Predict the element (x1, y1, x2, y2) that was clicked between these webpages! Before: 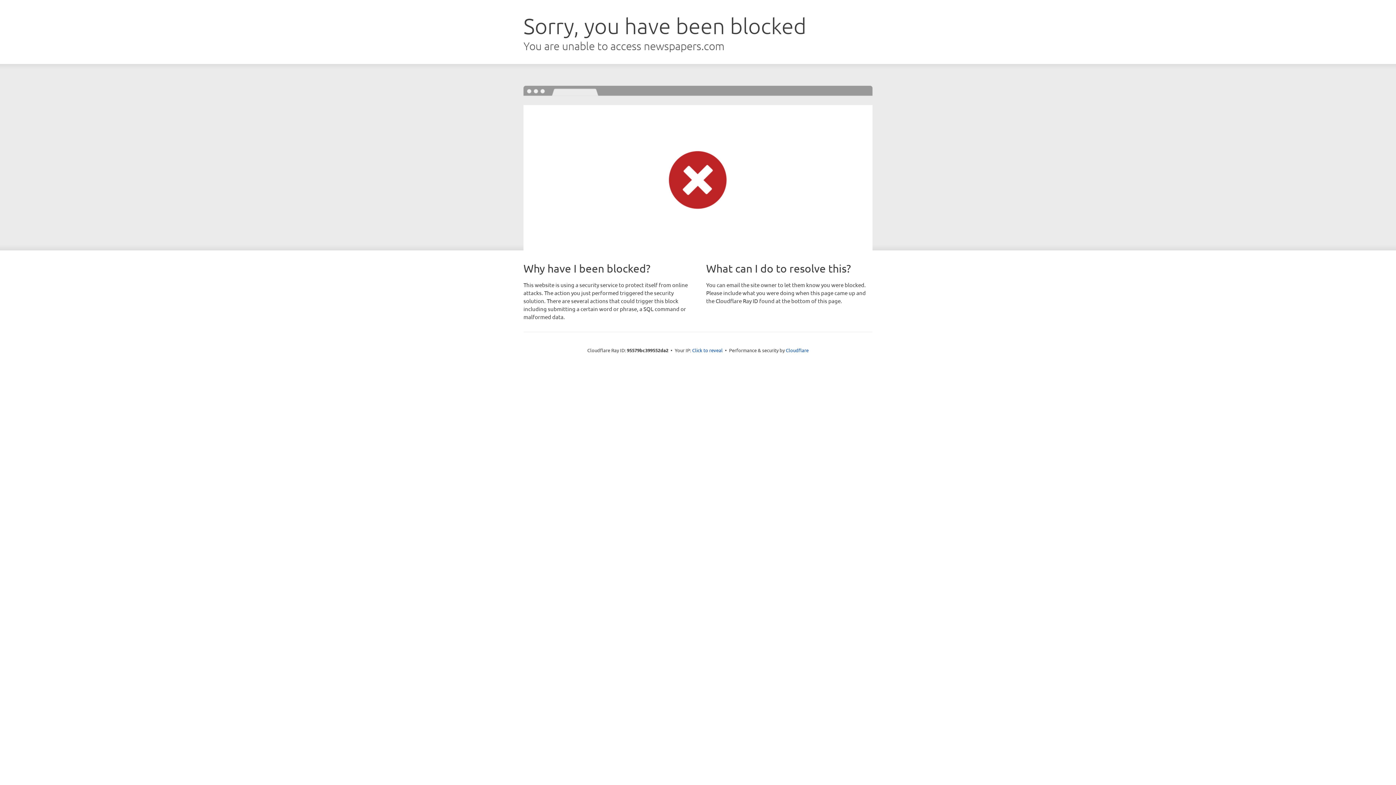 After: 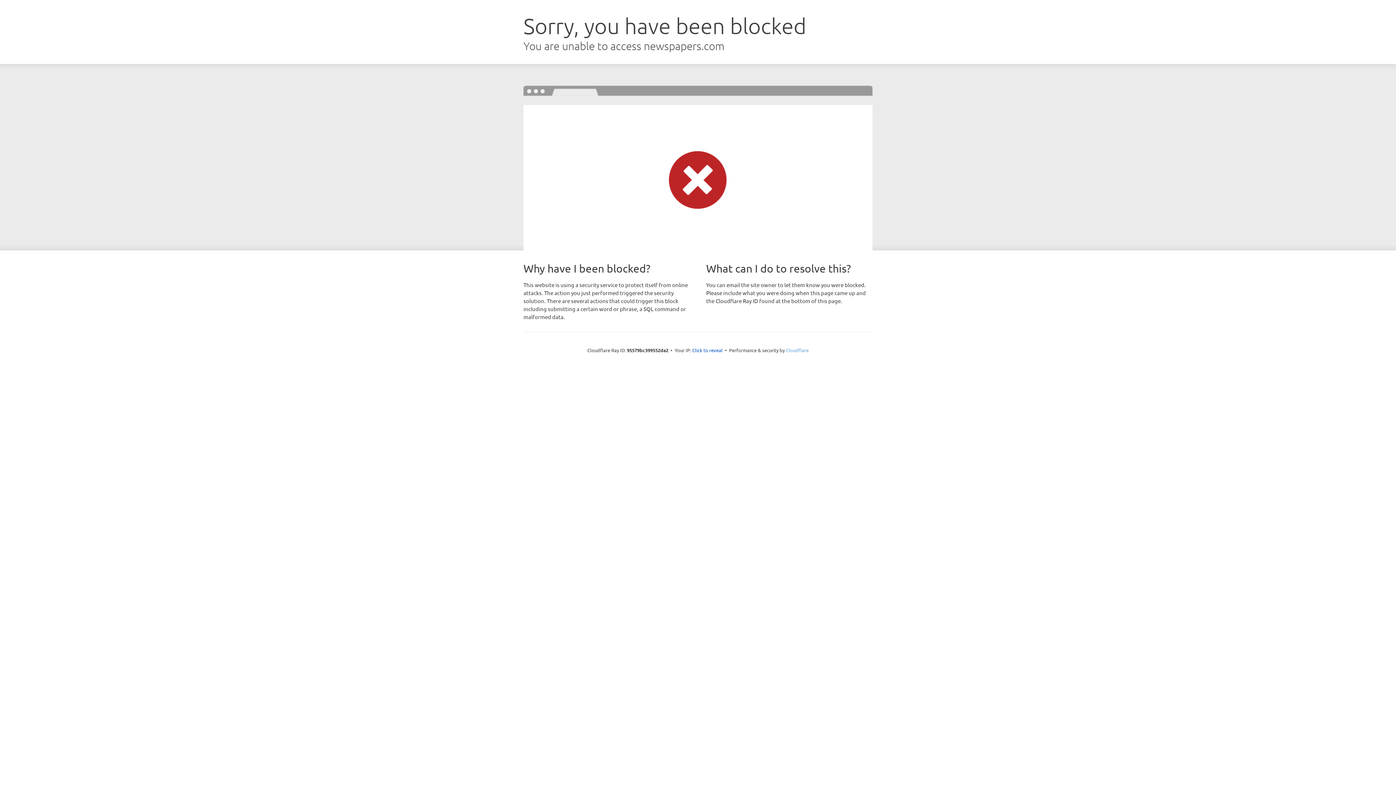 Action: bbox: (786, 347, 808, 353) label: Cloudflare